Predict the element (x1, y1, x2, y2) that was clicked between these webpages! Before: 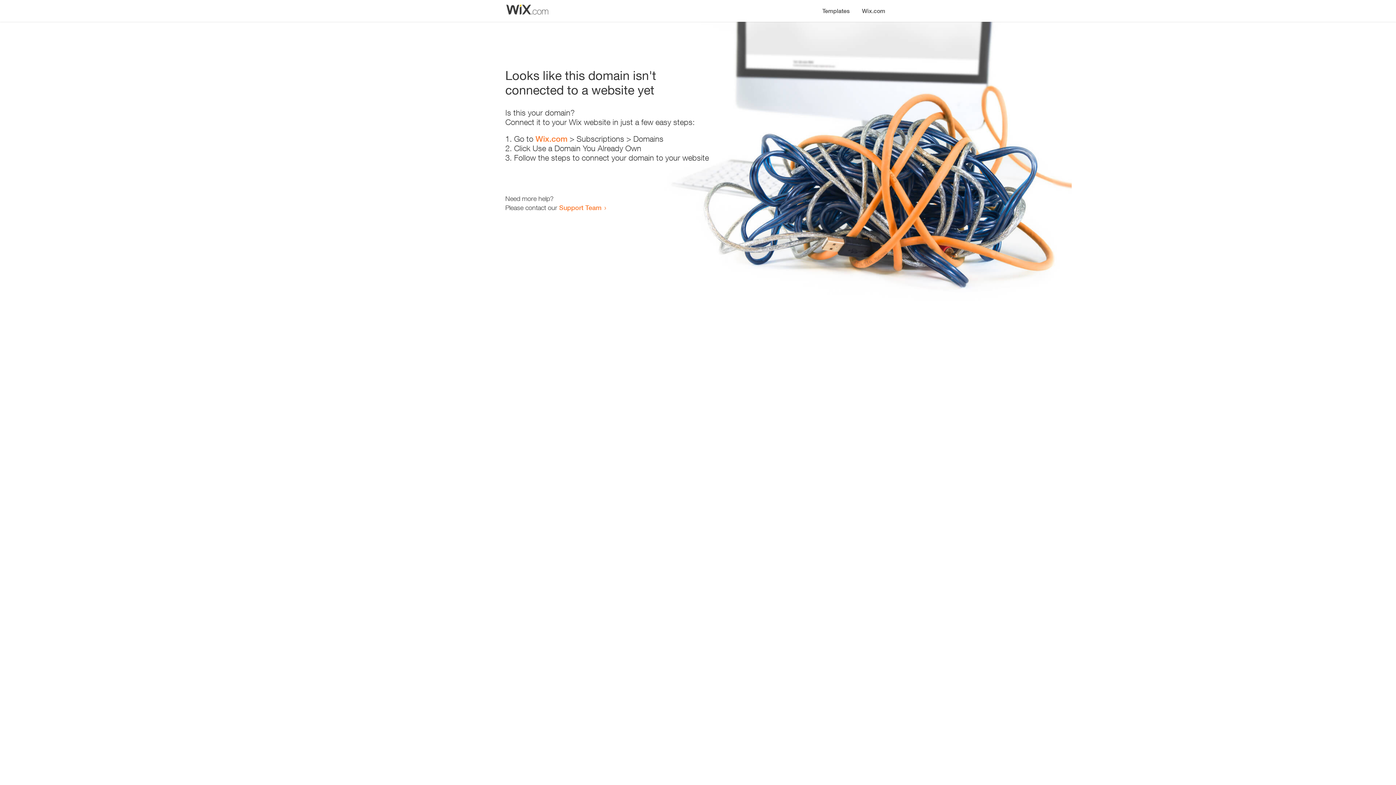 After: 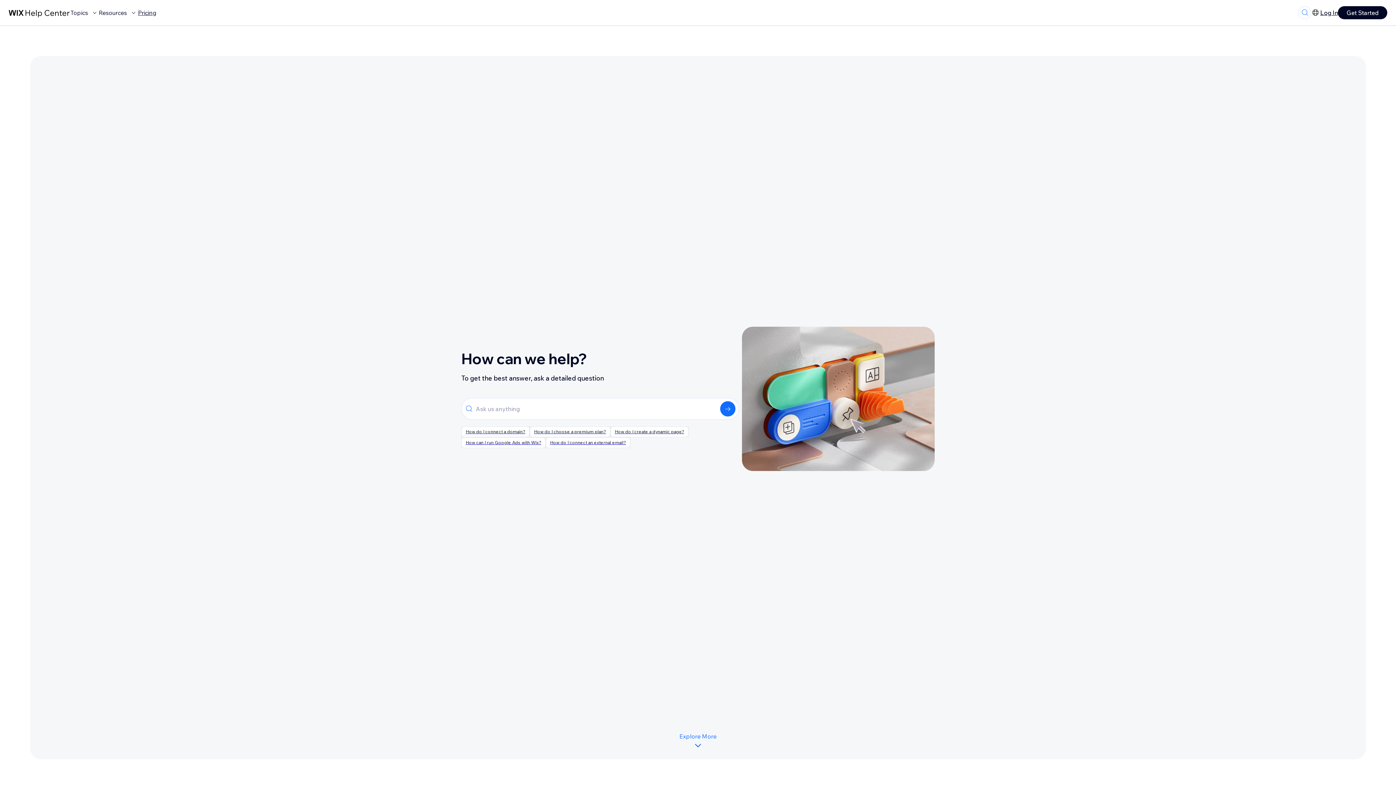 Action: bbox: (559, 203, 601, 211) label: Support Team